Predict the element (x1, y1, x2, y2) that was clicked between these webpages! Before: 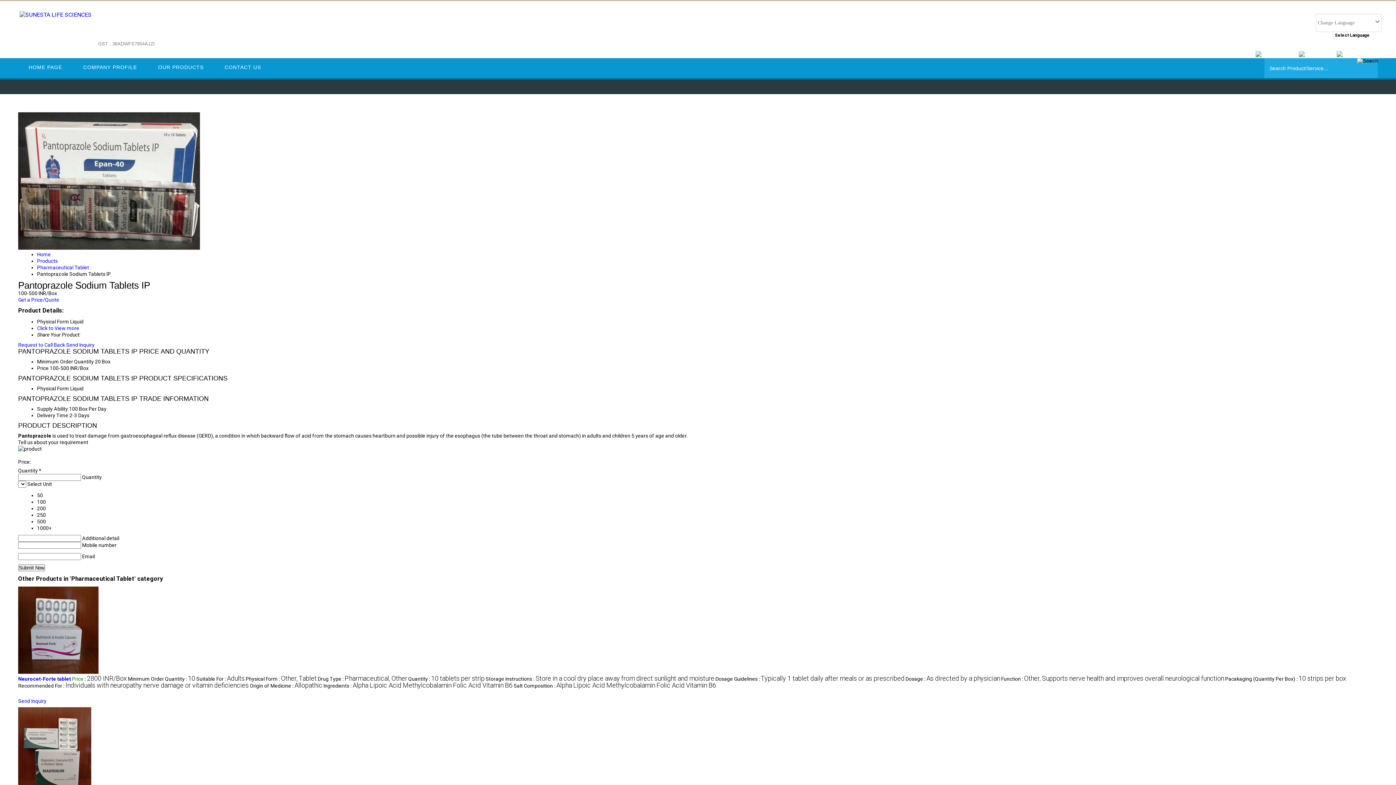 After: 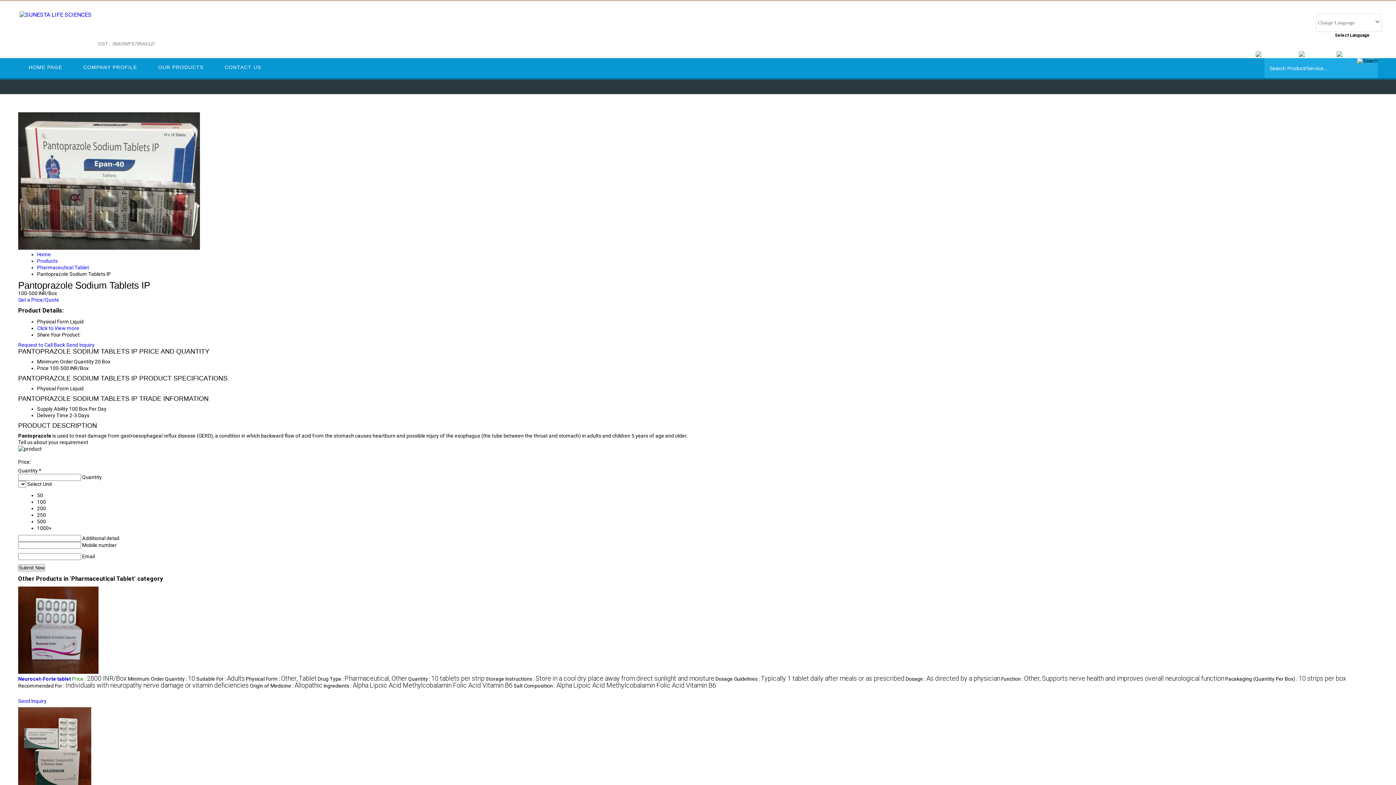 Action: bbox: (18, 698, 46, 704) label: Send Inquiry